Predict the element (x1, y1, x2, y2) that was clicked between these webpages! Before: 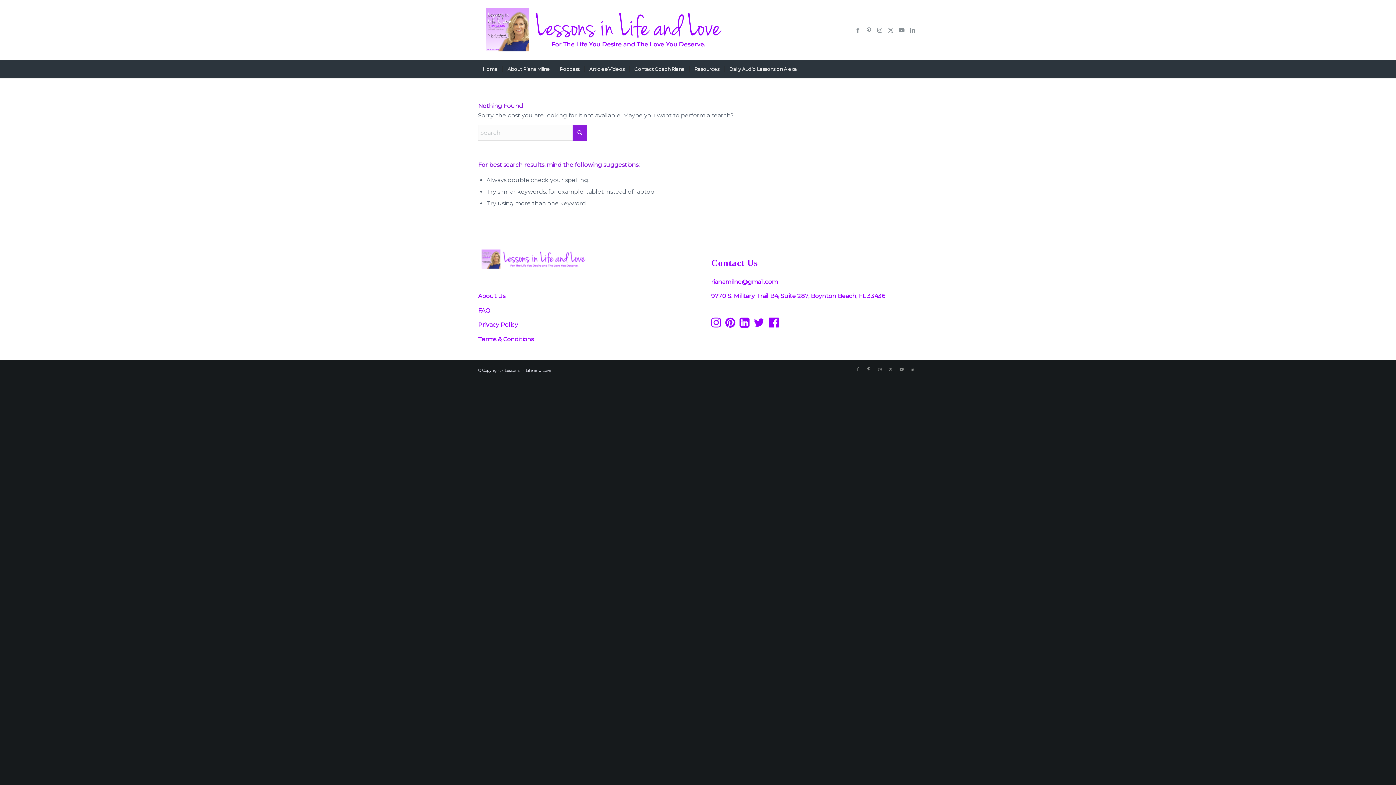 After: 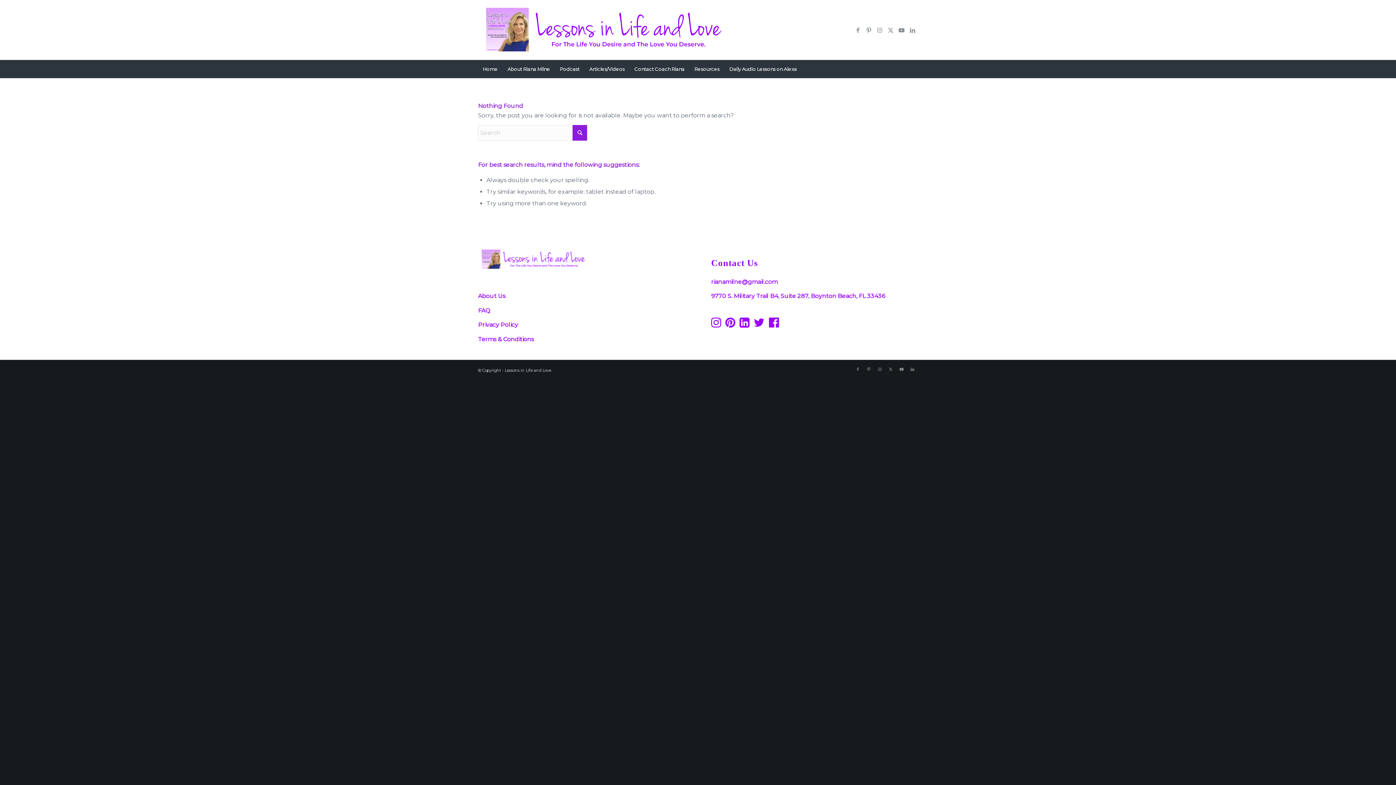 Action: bbox: (769, 321, 779, 328)